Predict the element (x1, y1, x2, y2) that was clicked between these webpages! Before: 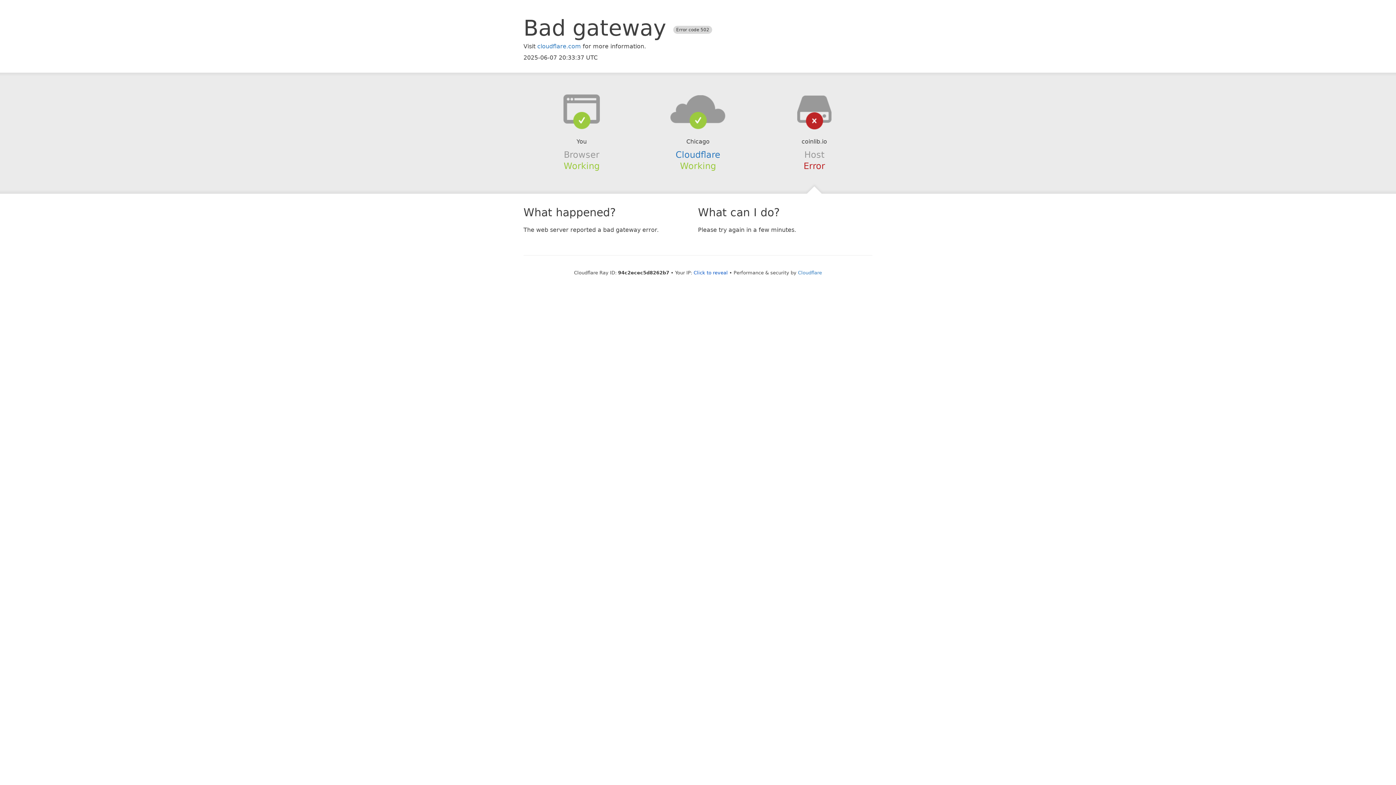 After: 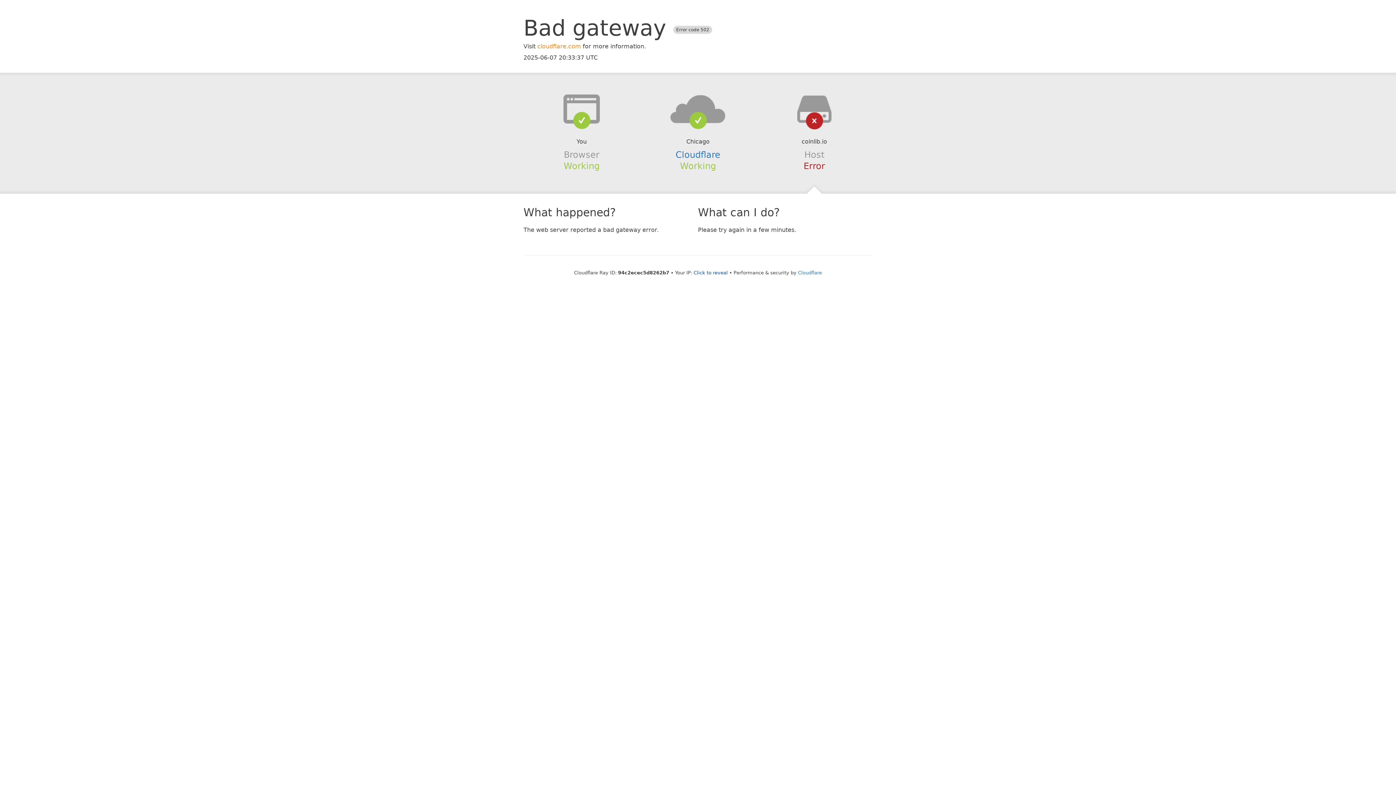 Action: bbox: (537, 42, 581, 49) label: cloudflare.com